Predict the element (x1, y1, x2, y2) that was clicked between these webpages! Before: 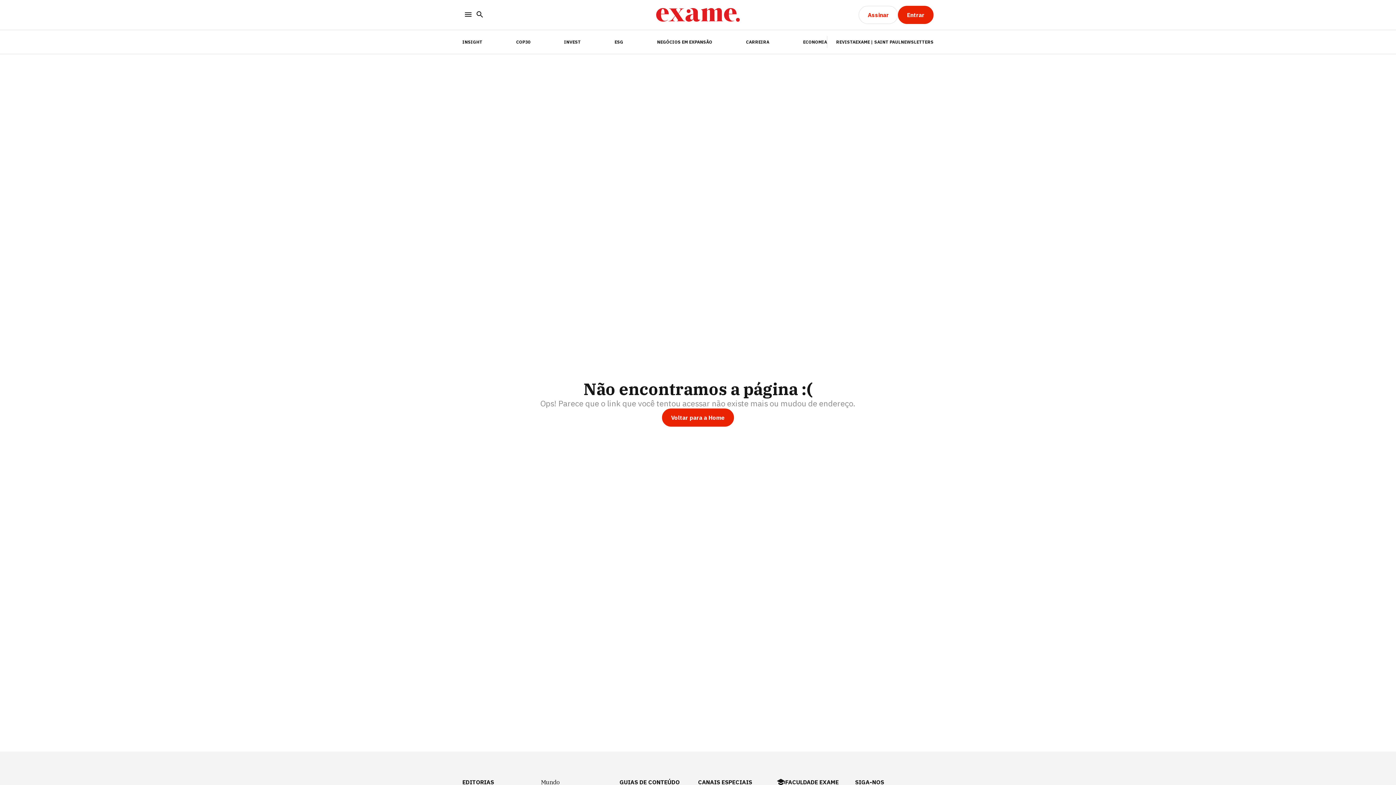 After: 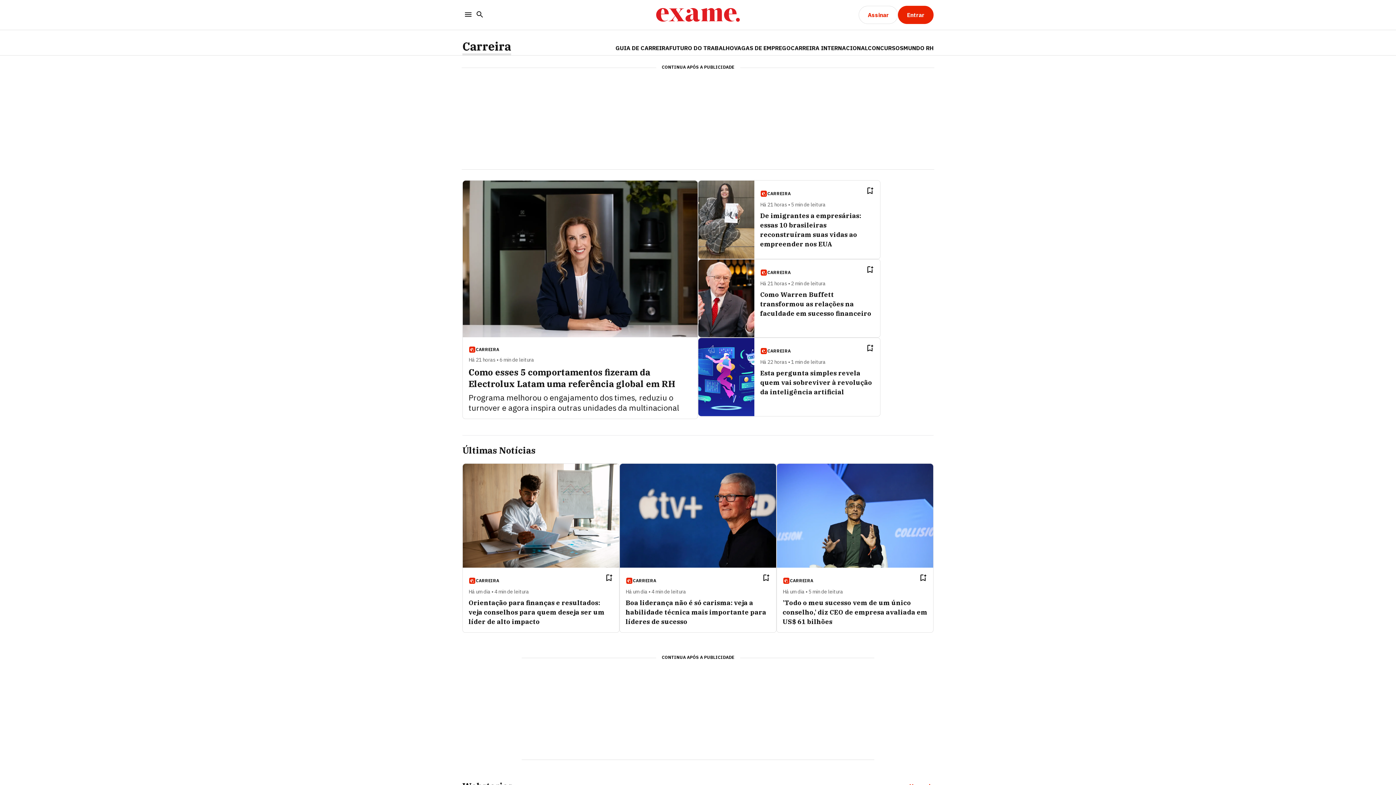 Action: label: CARREIRA bbox: (746, 39, 769, 44)